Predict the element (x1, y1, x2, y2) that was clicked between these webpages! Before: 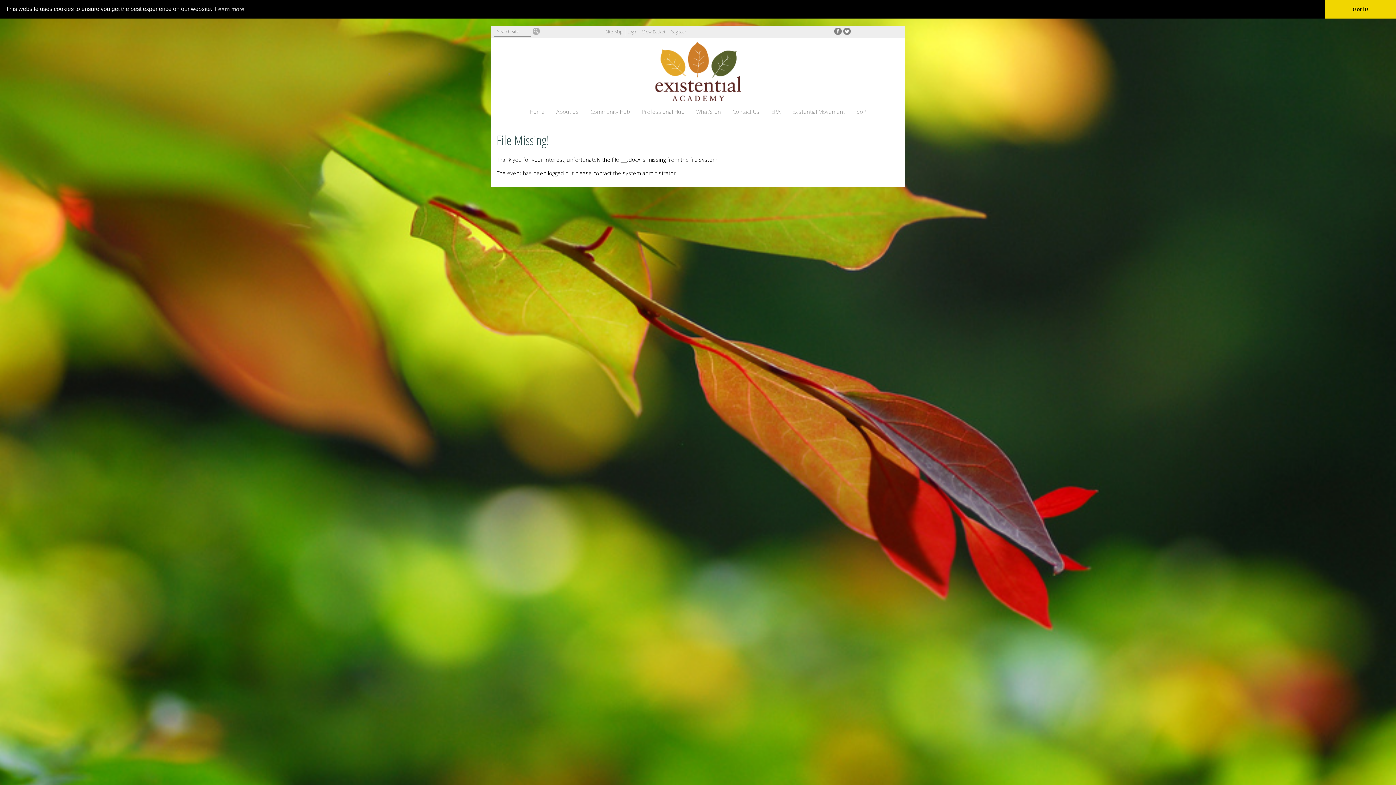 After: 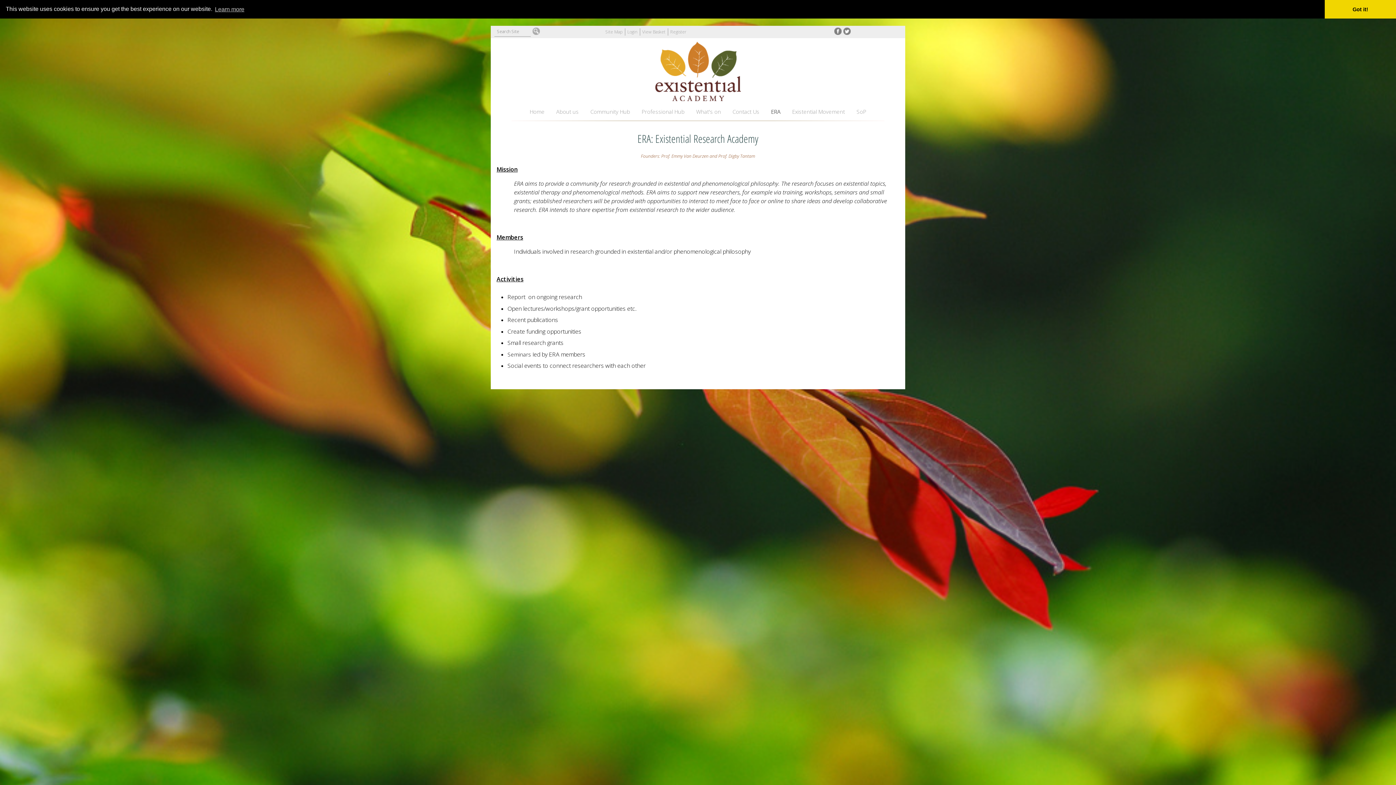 Action: bbox: (765, 106, 786, 117) label: ERA